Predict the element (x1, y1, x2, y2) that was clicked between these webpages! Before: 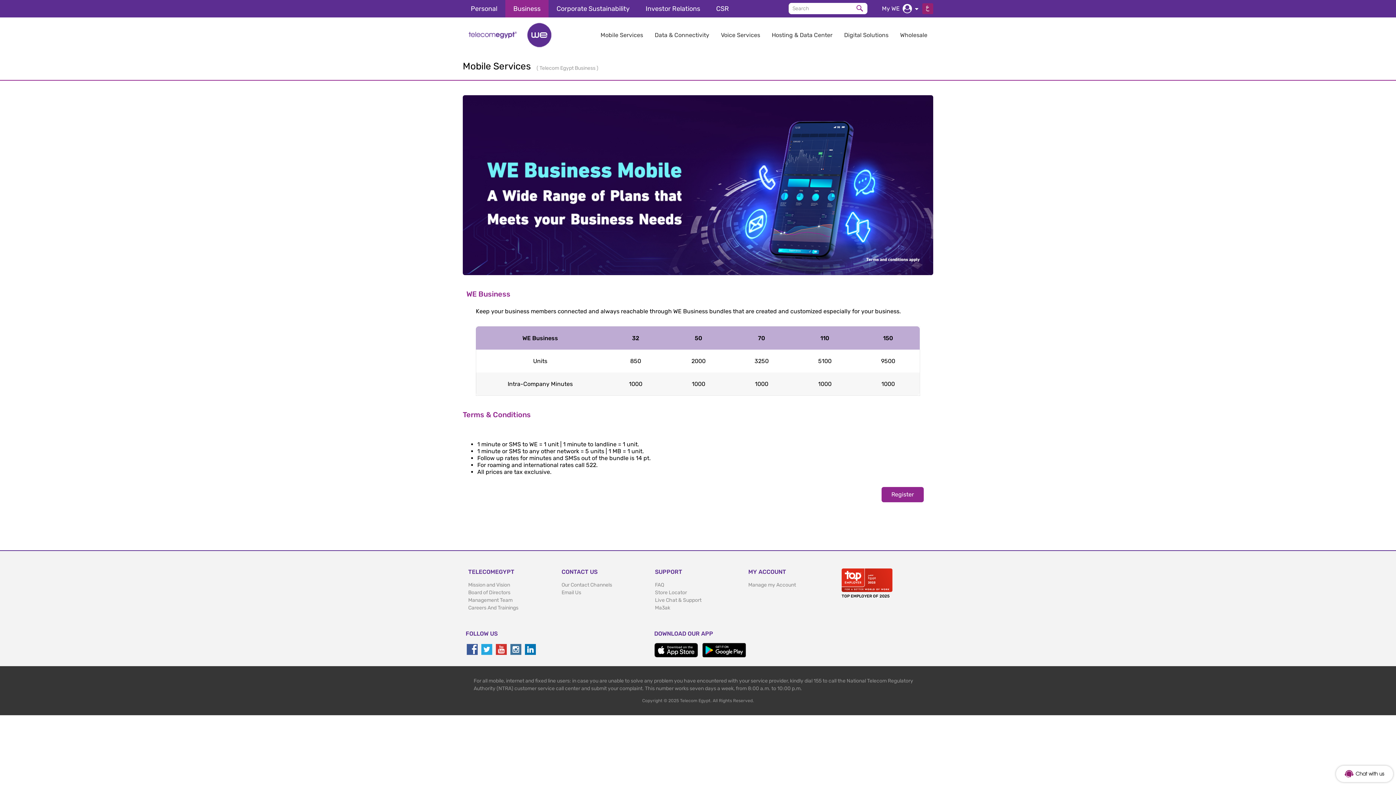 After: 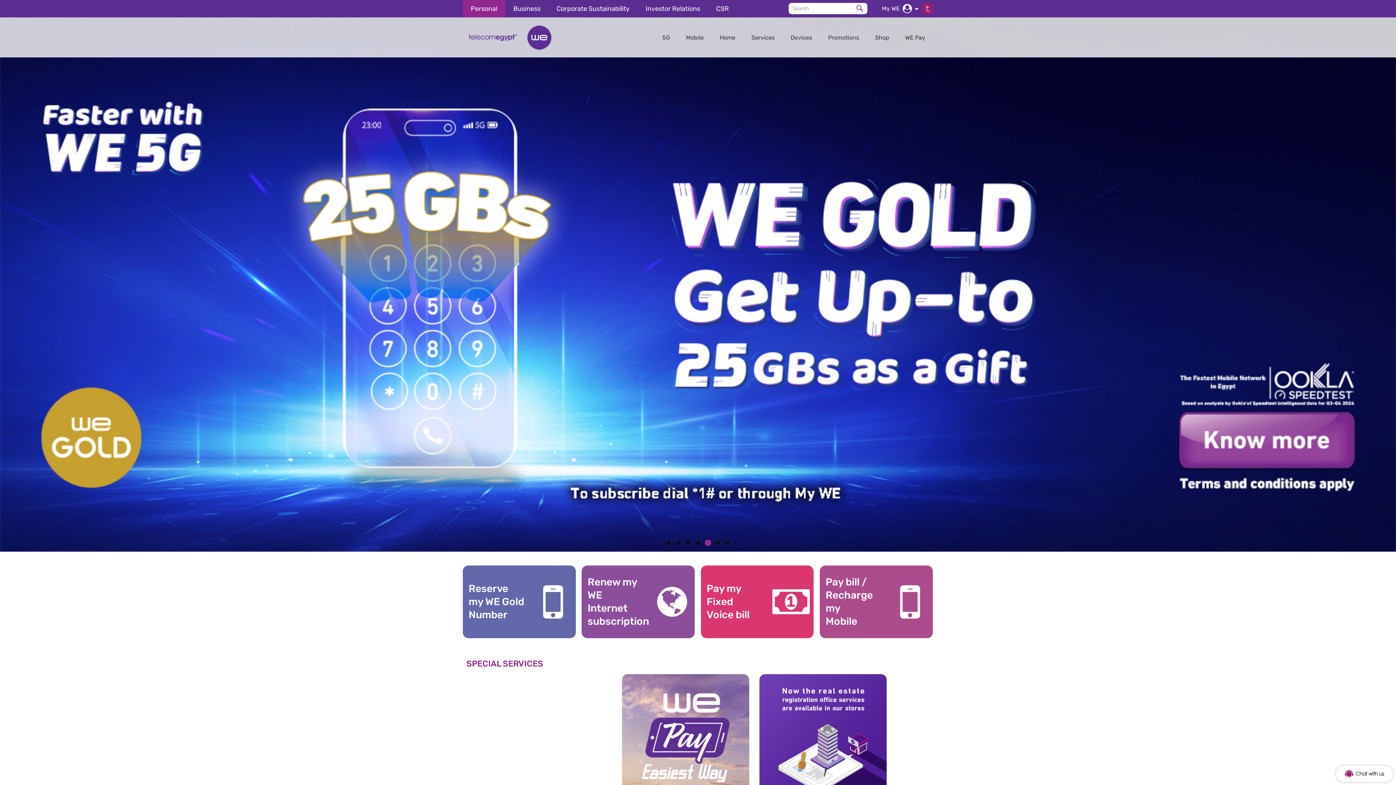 Action: bbox: (462, 0, 505, 17) label: Personal